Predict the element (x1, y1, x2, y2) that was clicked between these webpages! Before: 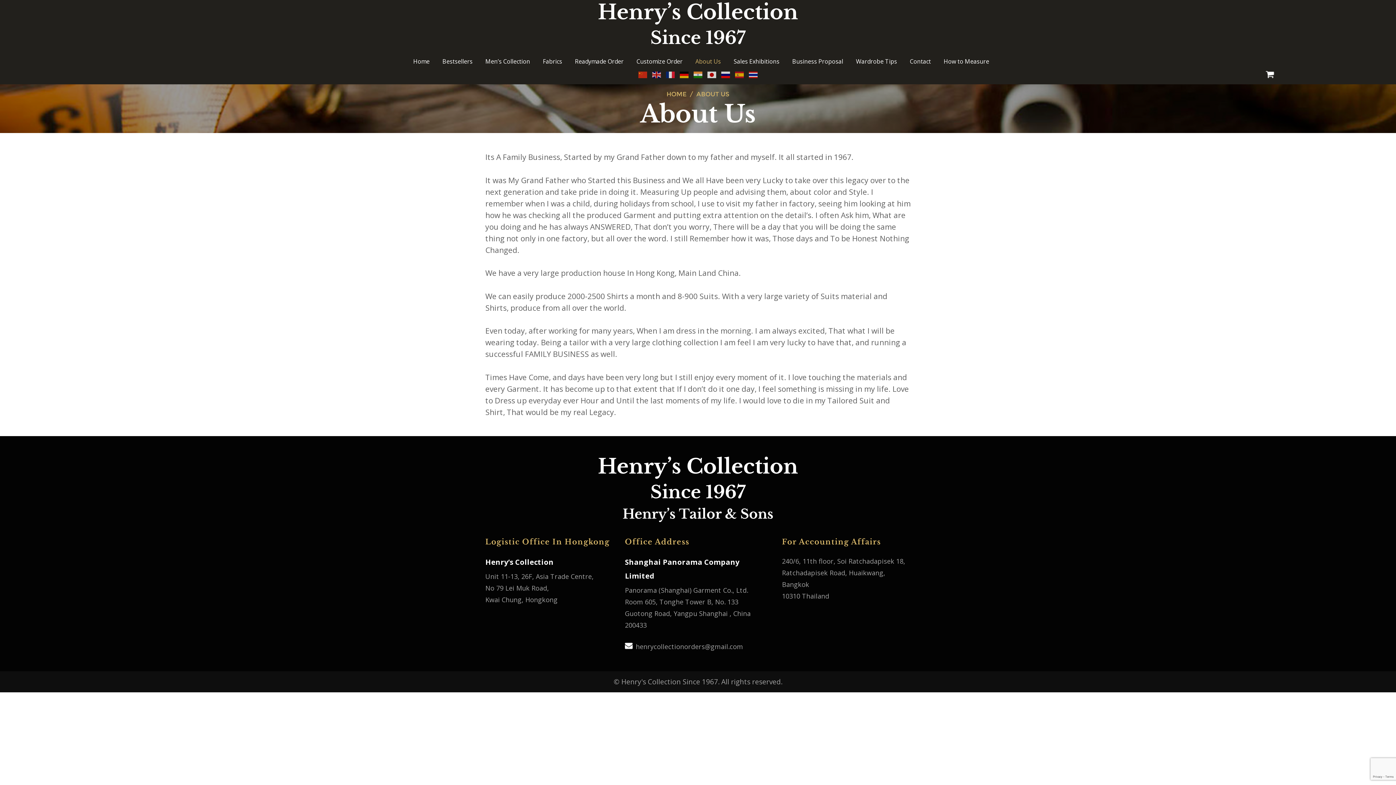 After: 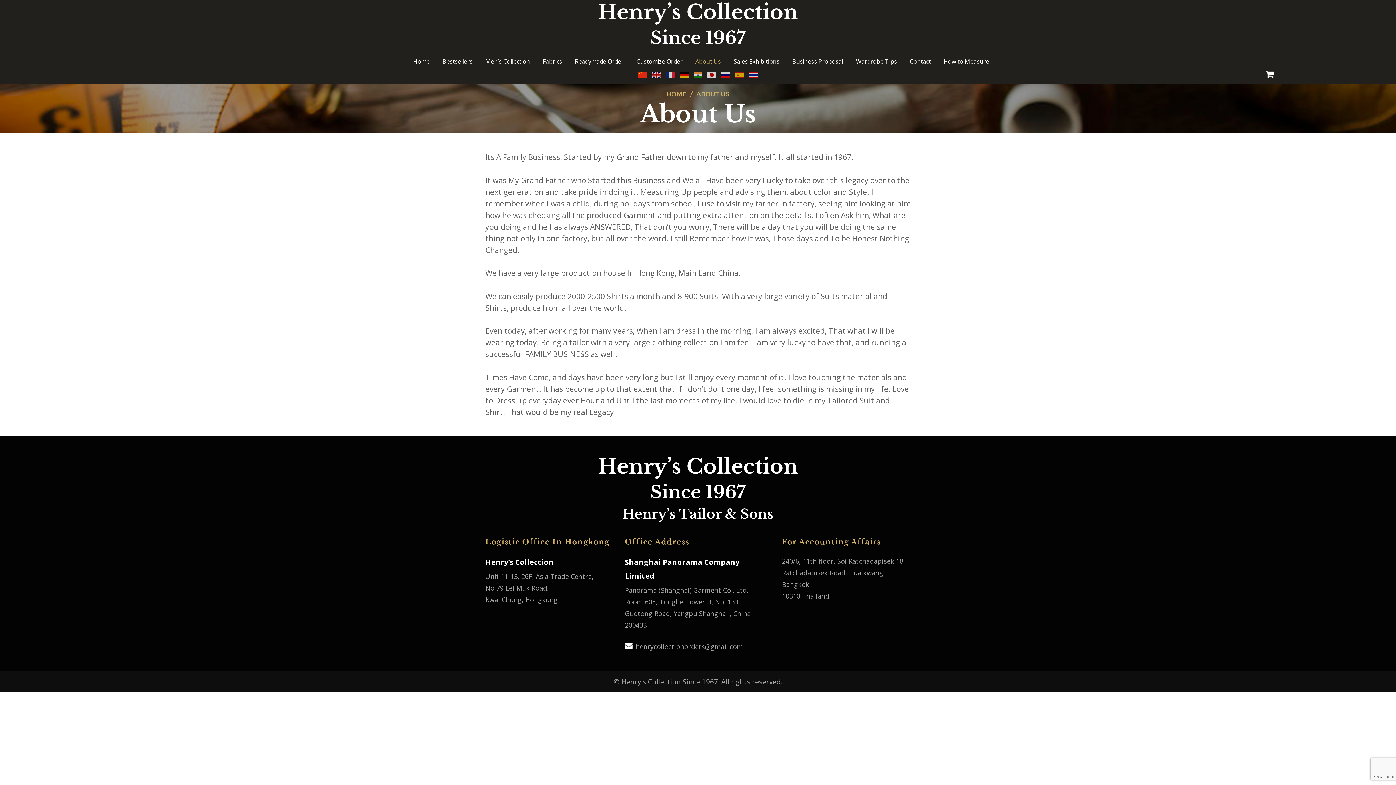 Action: bbox: (636, 71, 649, 77)